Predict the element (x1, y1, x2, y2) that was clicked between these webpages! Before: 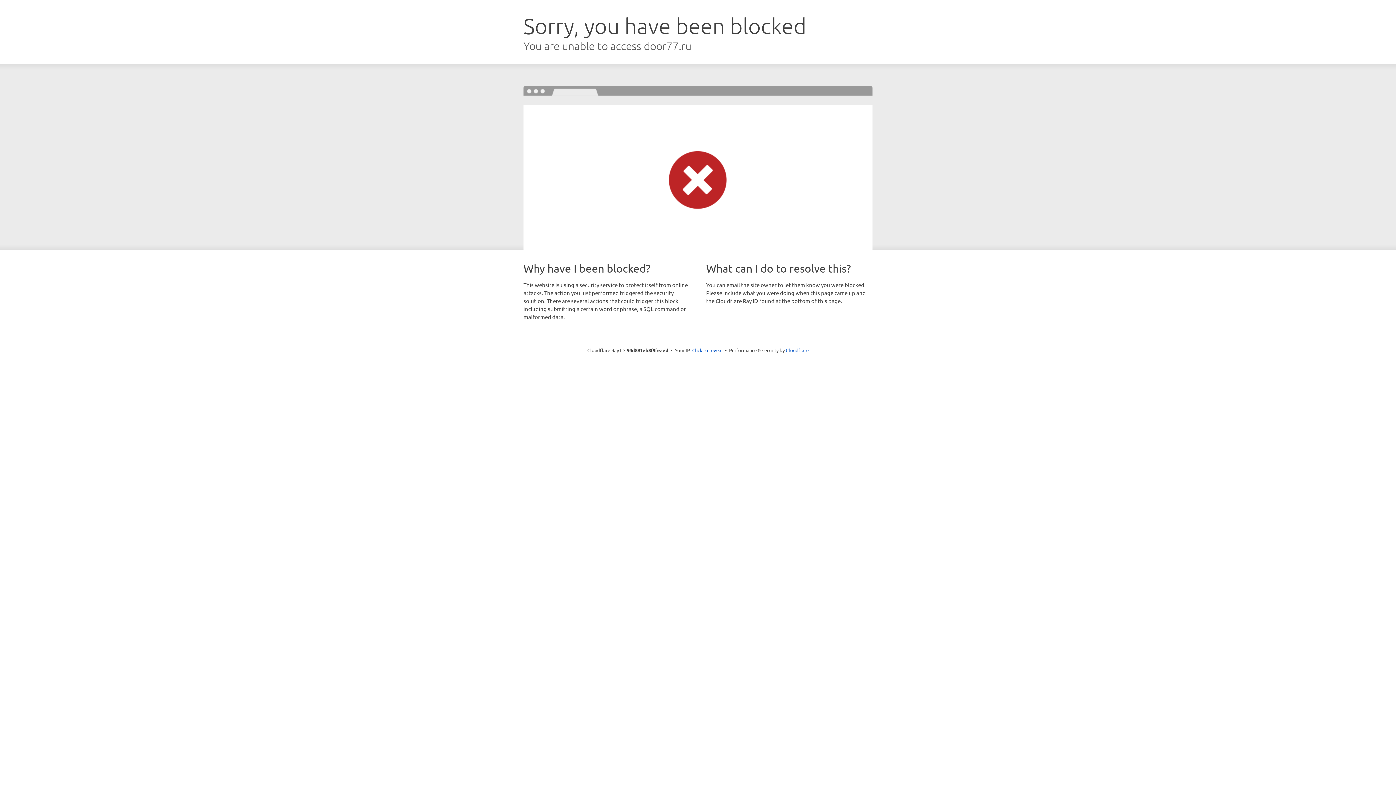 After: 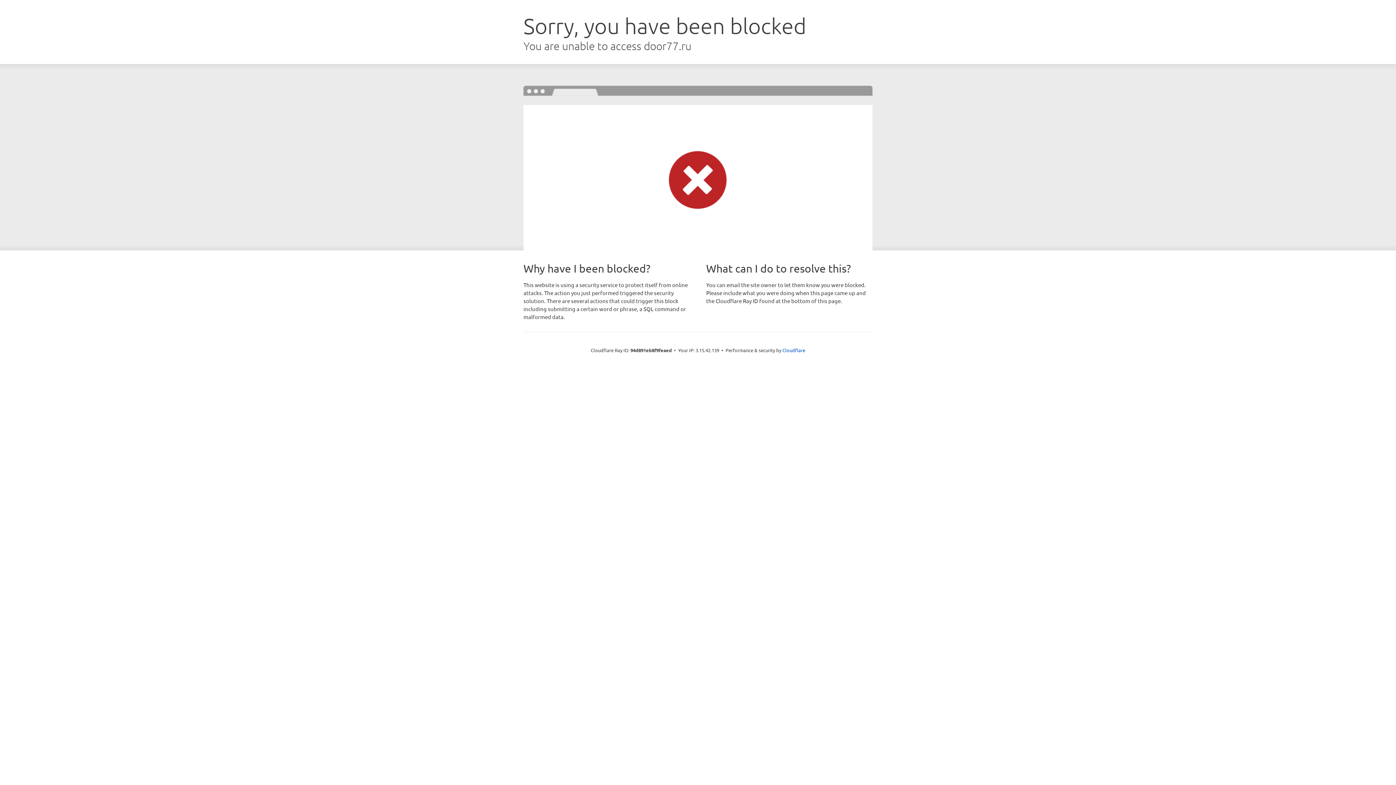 Action: bbox: (692, 346, 722, 353) label: Click to reveal